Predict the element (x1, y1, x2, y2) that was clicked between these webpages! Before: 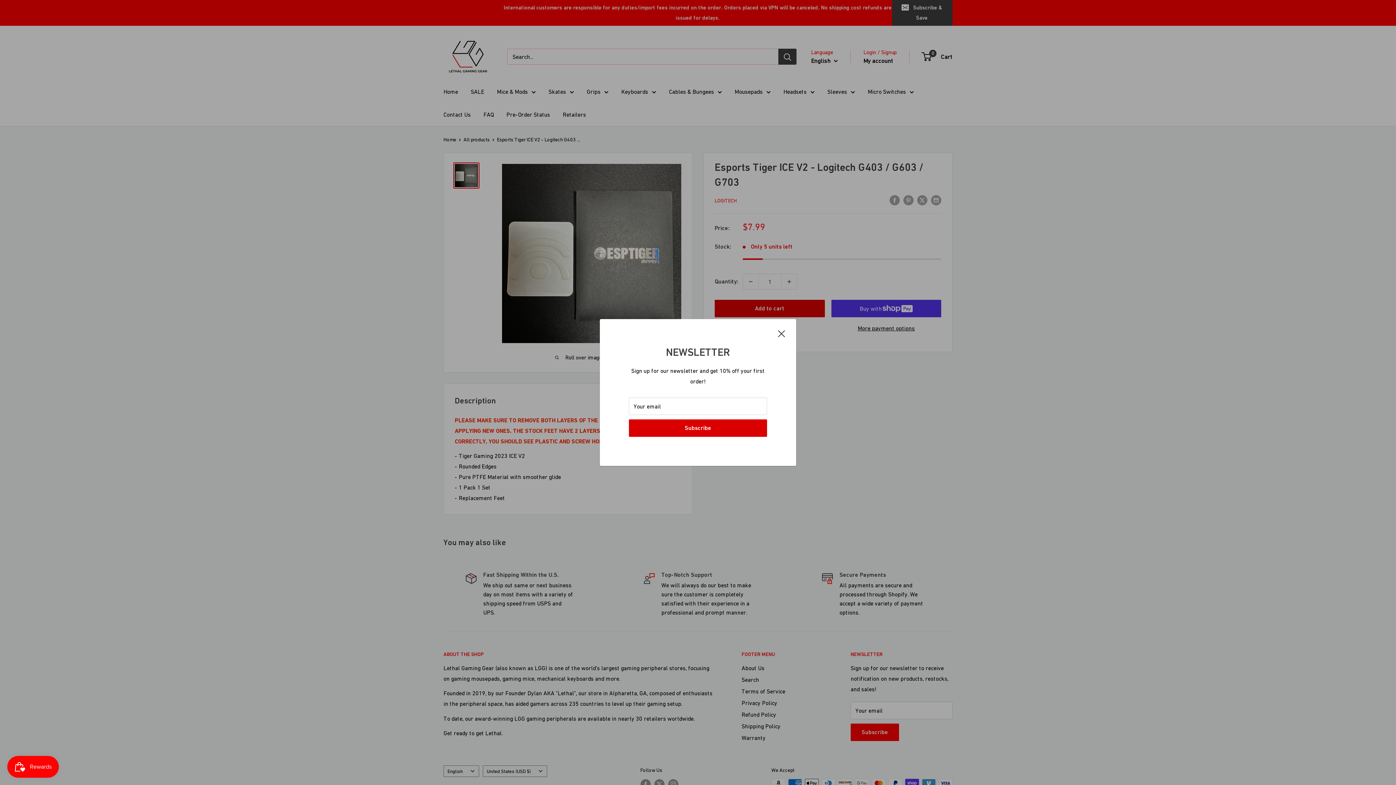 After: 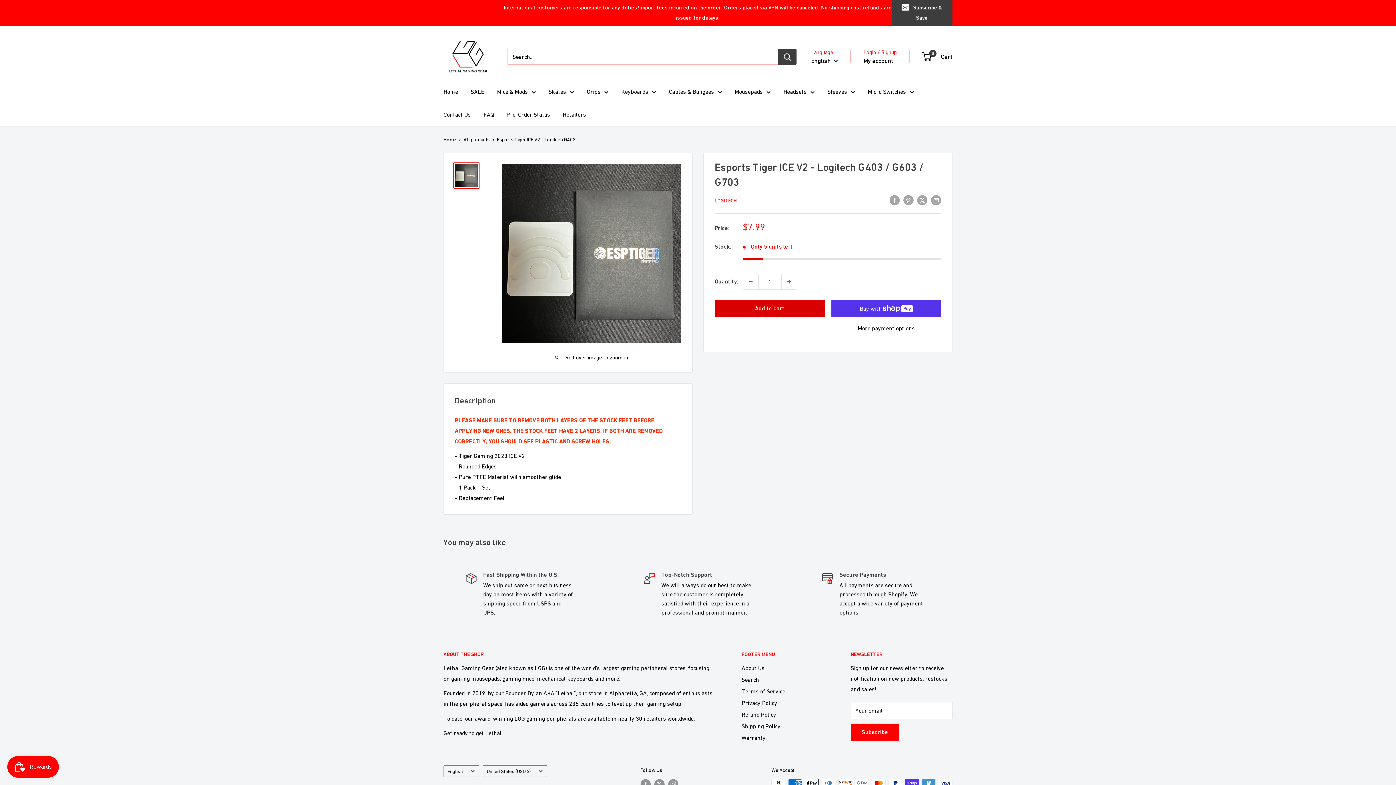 Action: bbox: (778, 328, 785, 338) label: Close